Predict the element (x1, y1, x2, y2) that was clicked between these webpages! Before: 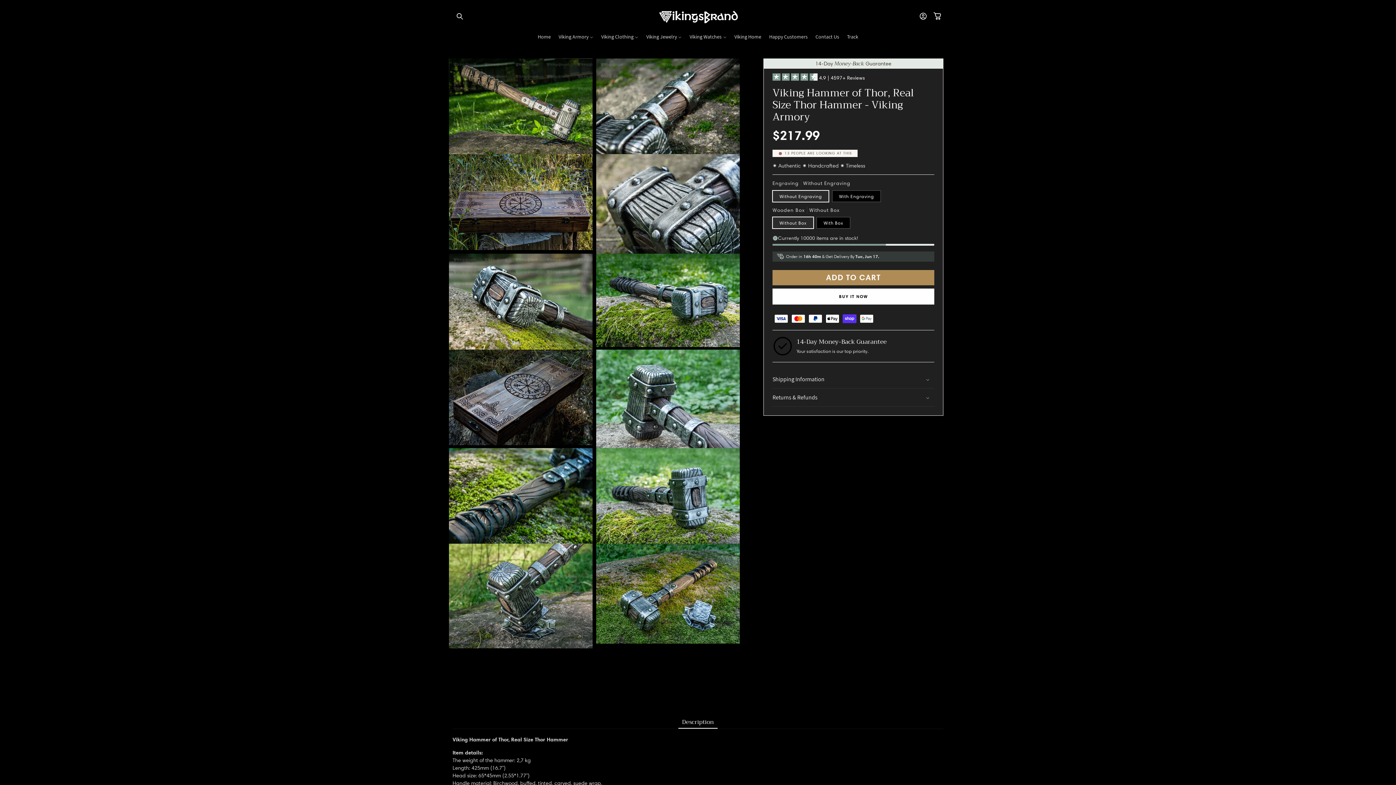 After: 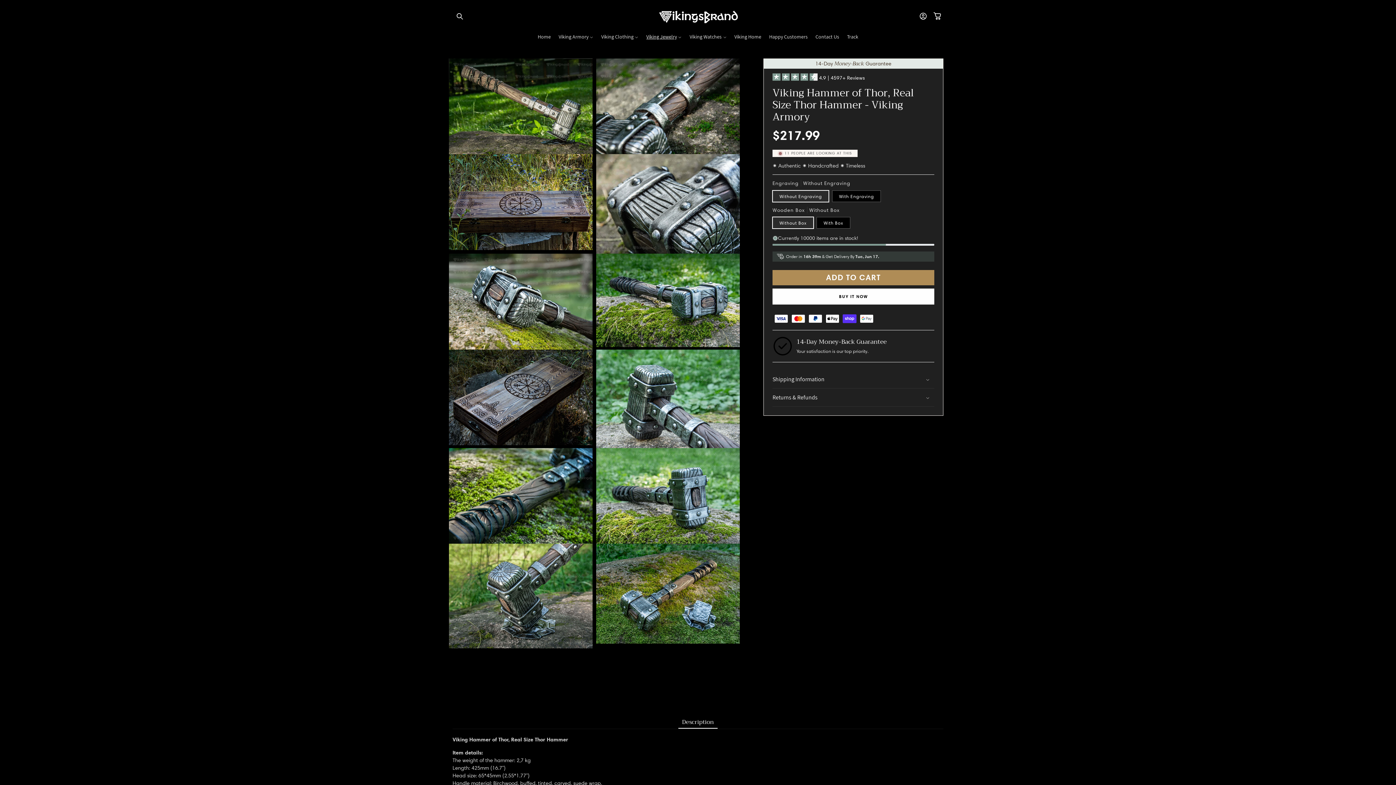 Action: label: Viking Jewelry bbox: (642, 29, 685, 44)